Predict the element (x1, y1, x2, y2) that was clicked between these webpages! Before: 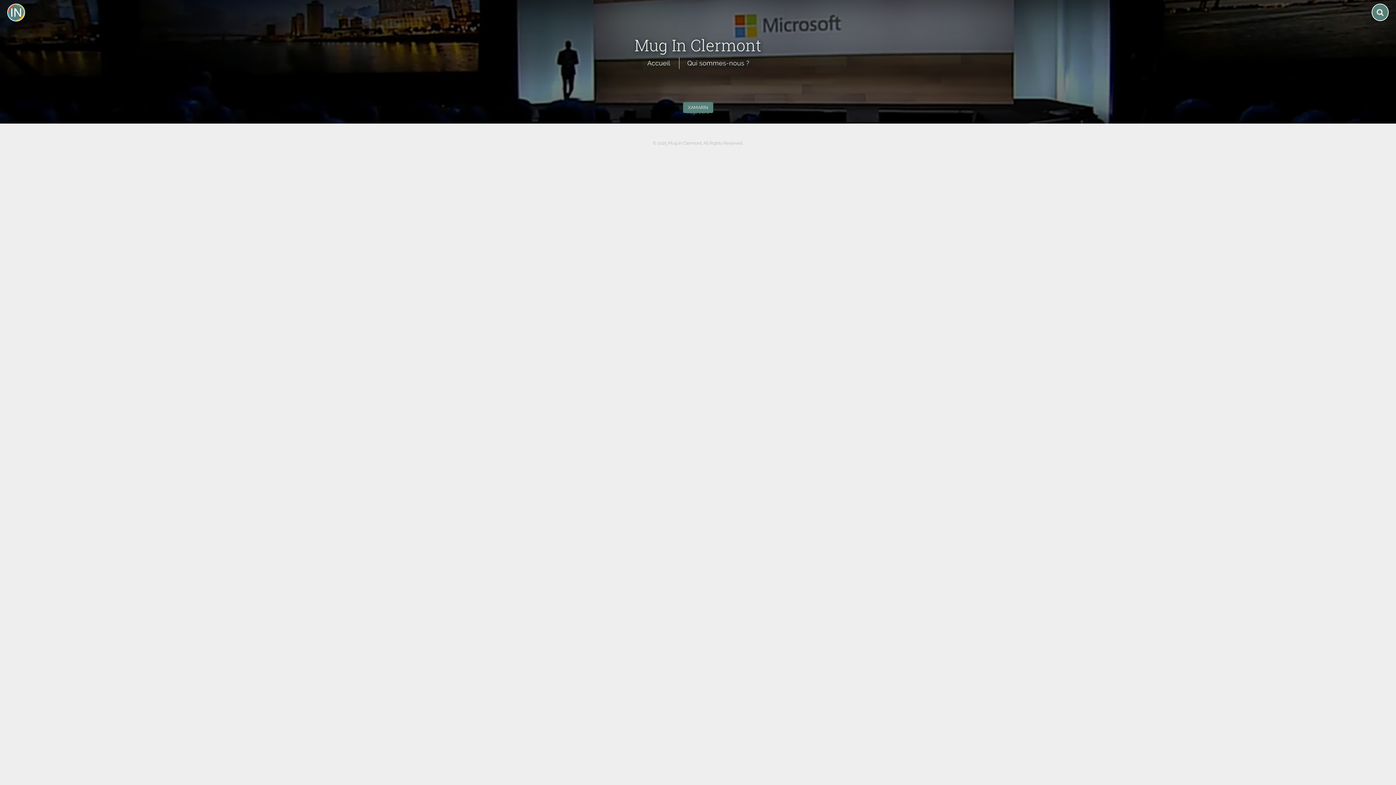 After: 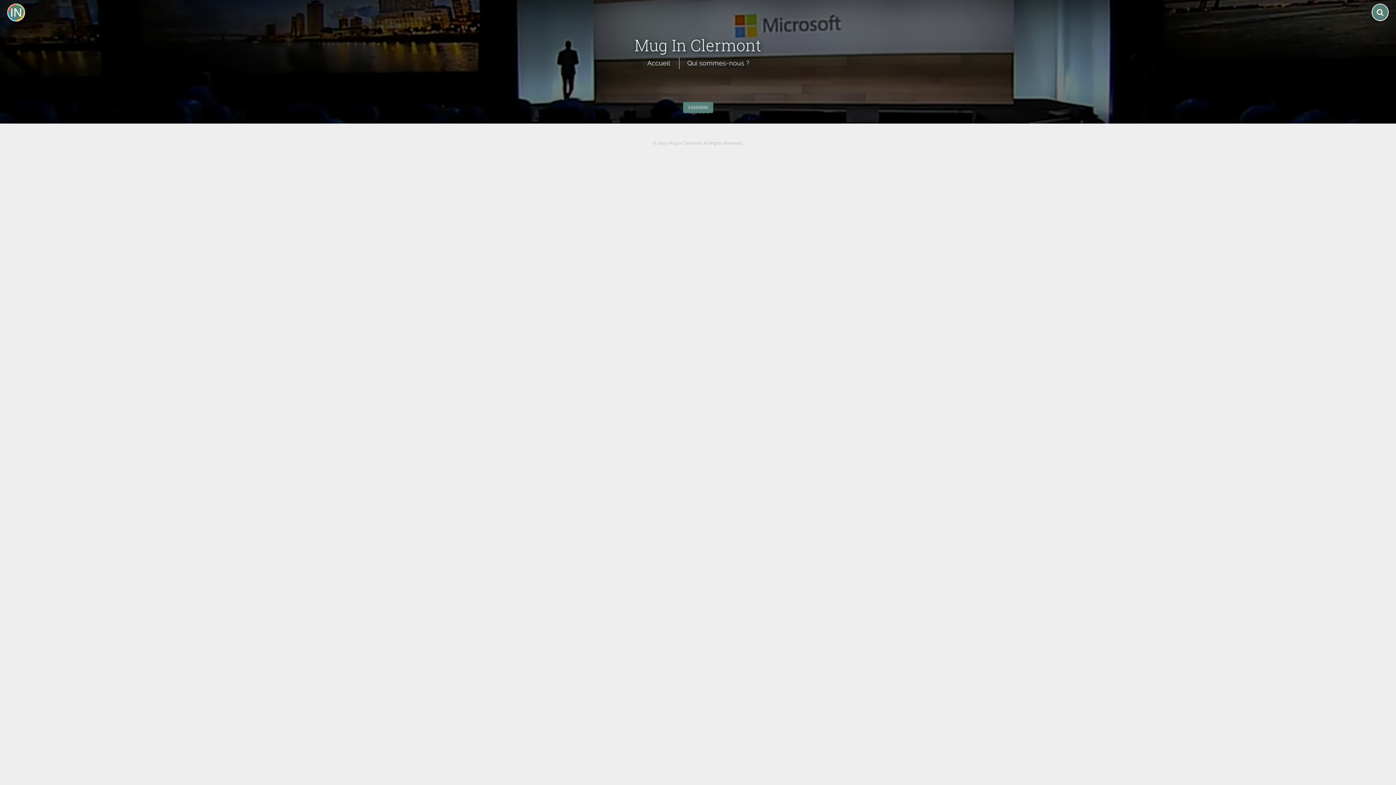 Action: label: XAMARIN bbox: (683, 102, 713, 113)